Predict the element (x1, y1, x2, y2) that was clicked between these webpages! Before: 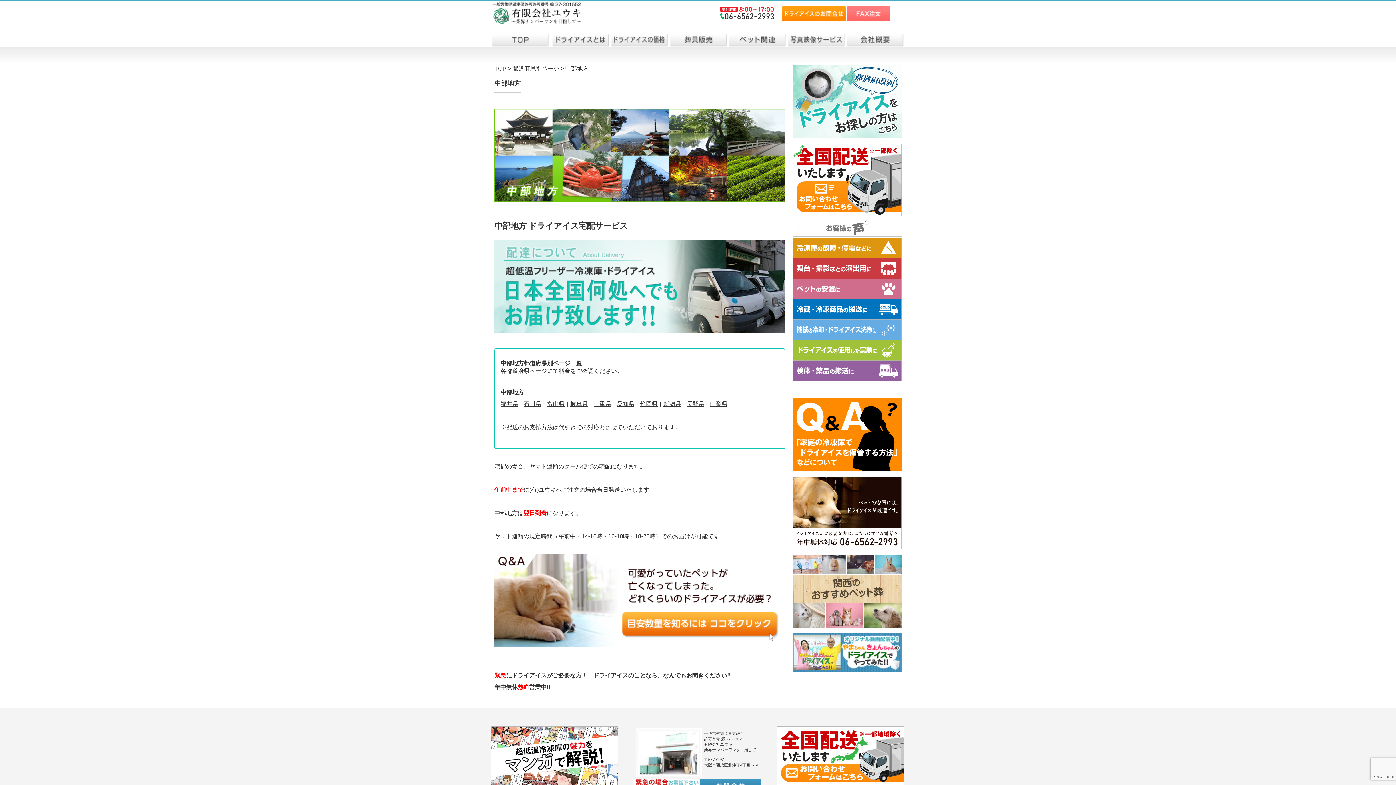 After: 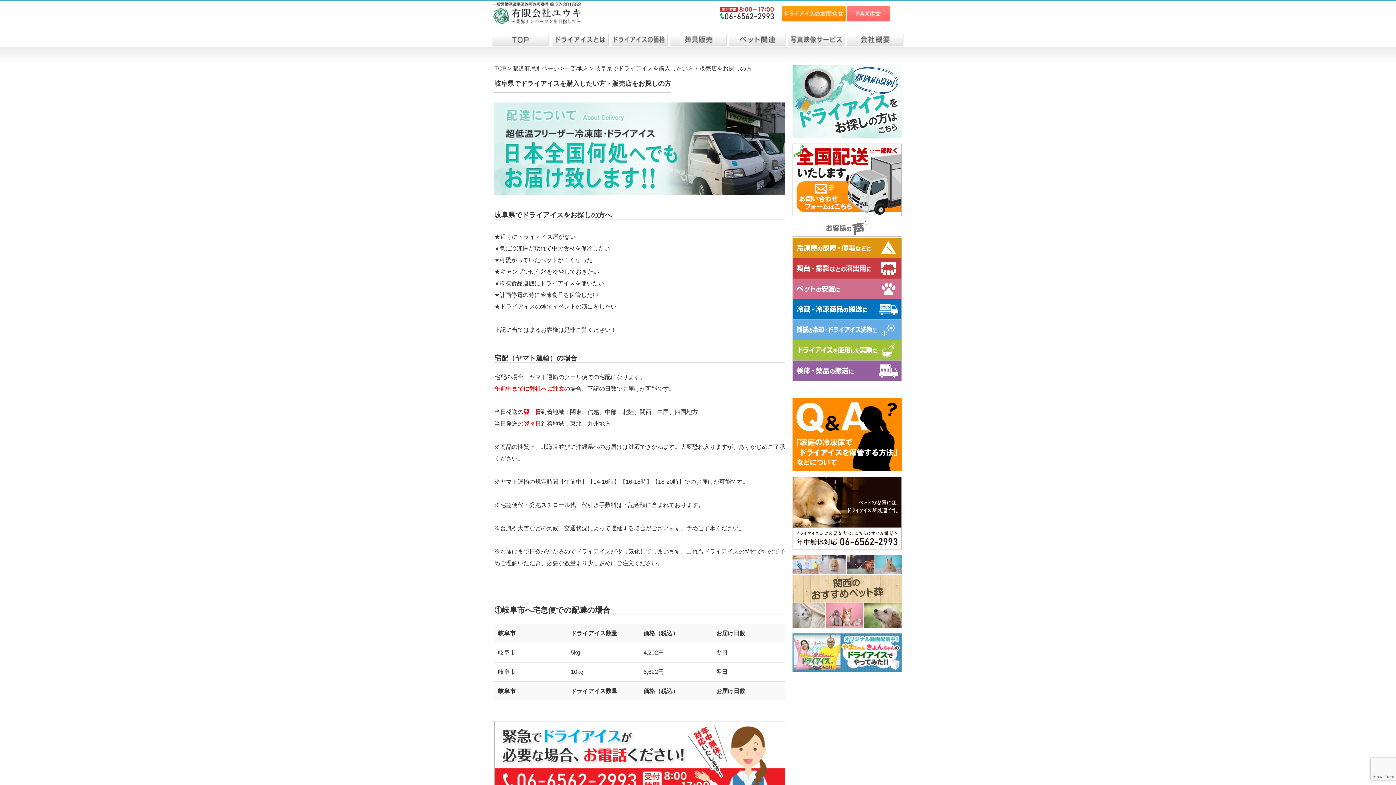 Action: bbox: (570, 401, 588, 407) label: 岐阜県